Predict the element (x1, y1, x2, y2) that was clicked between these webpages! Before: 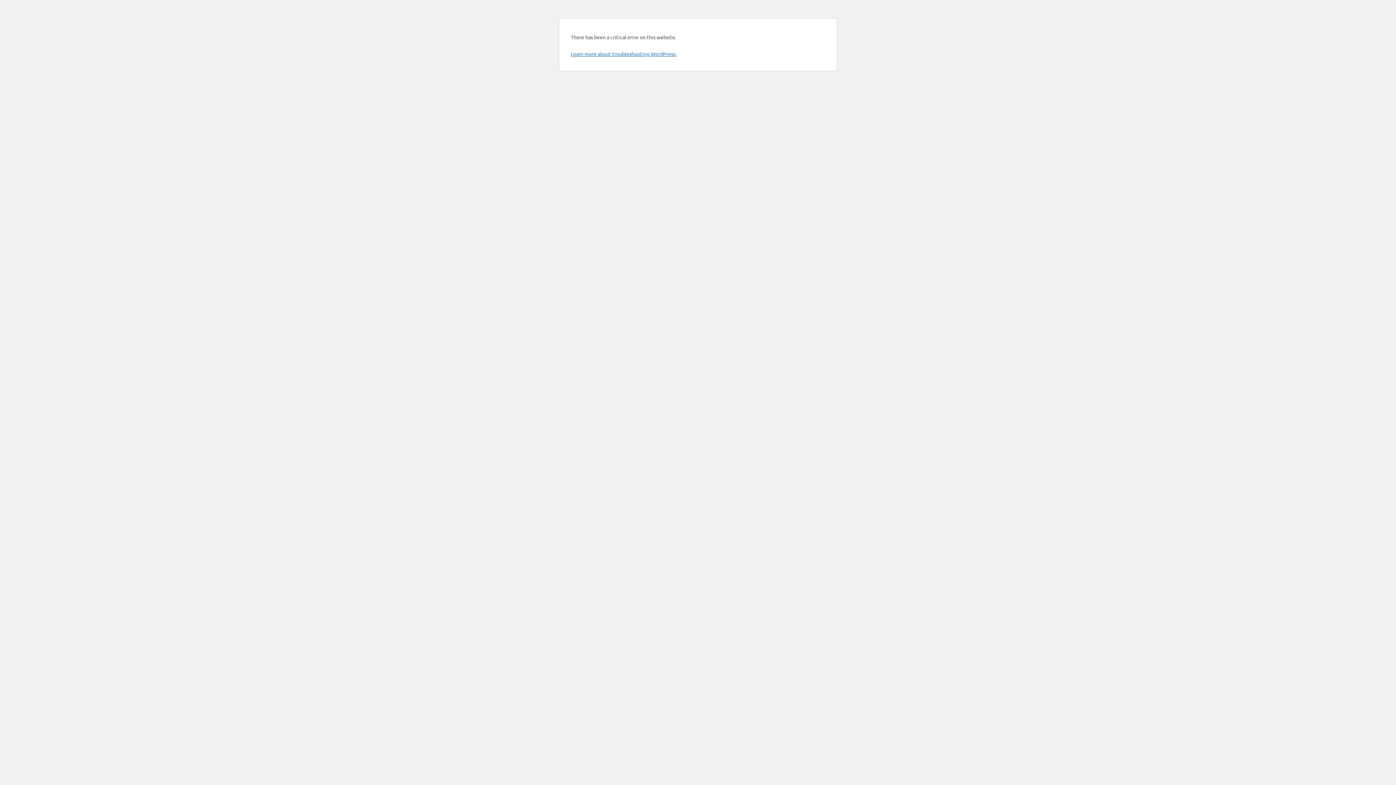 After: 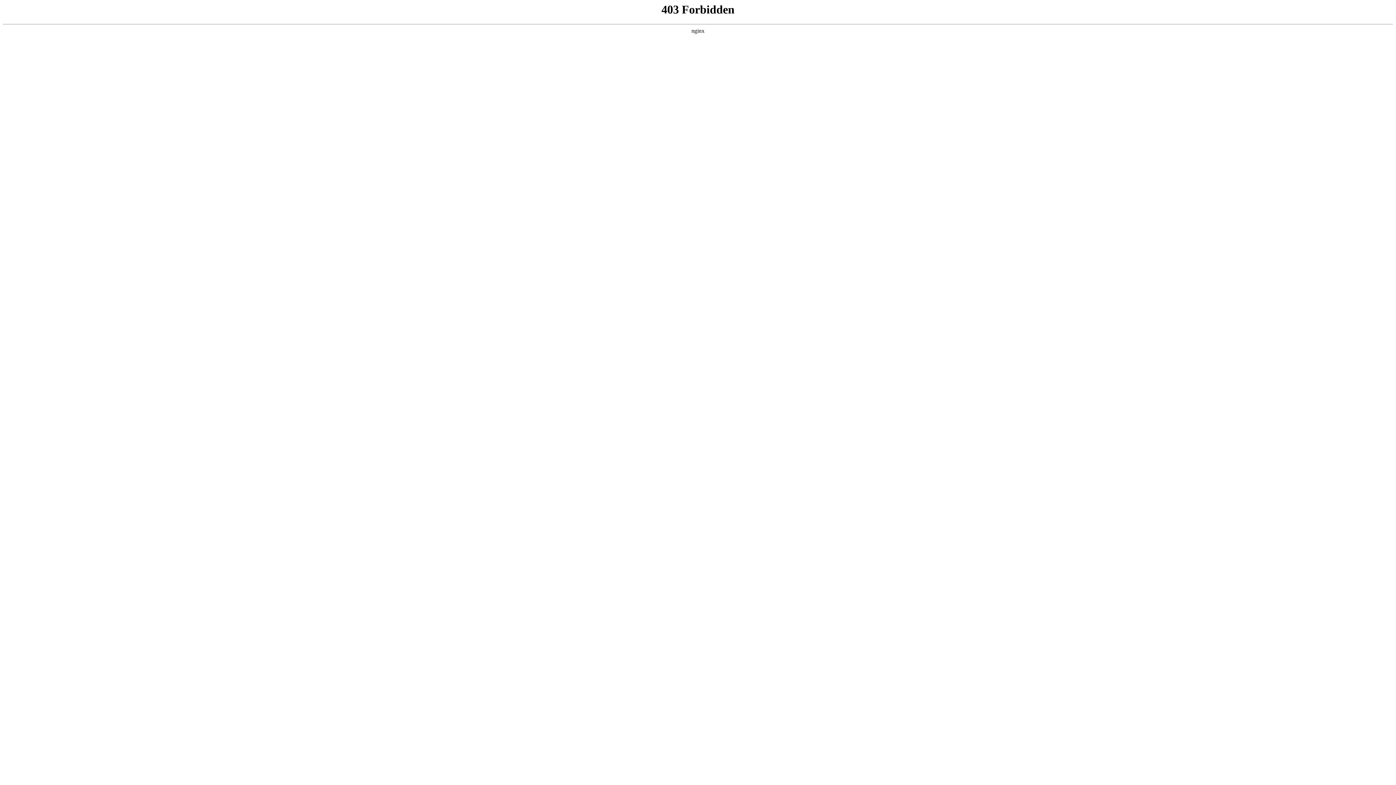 Action: label: Learn more about troubleshooting WordPress. bbox: (570, 50, 676, 57)